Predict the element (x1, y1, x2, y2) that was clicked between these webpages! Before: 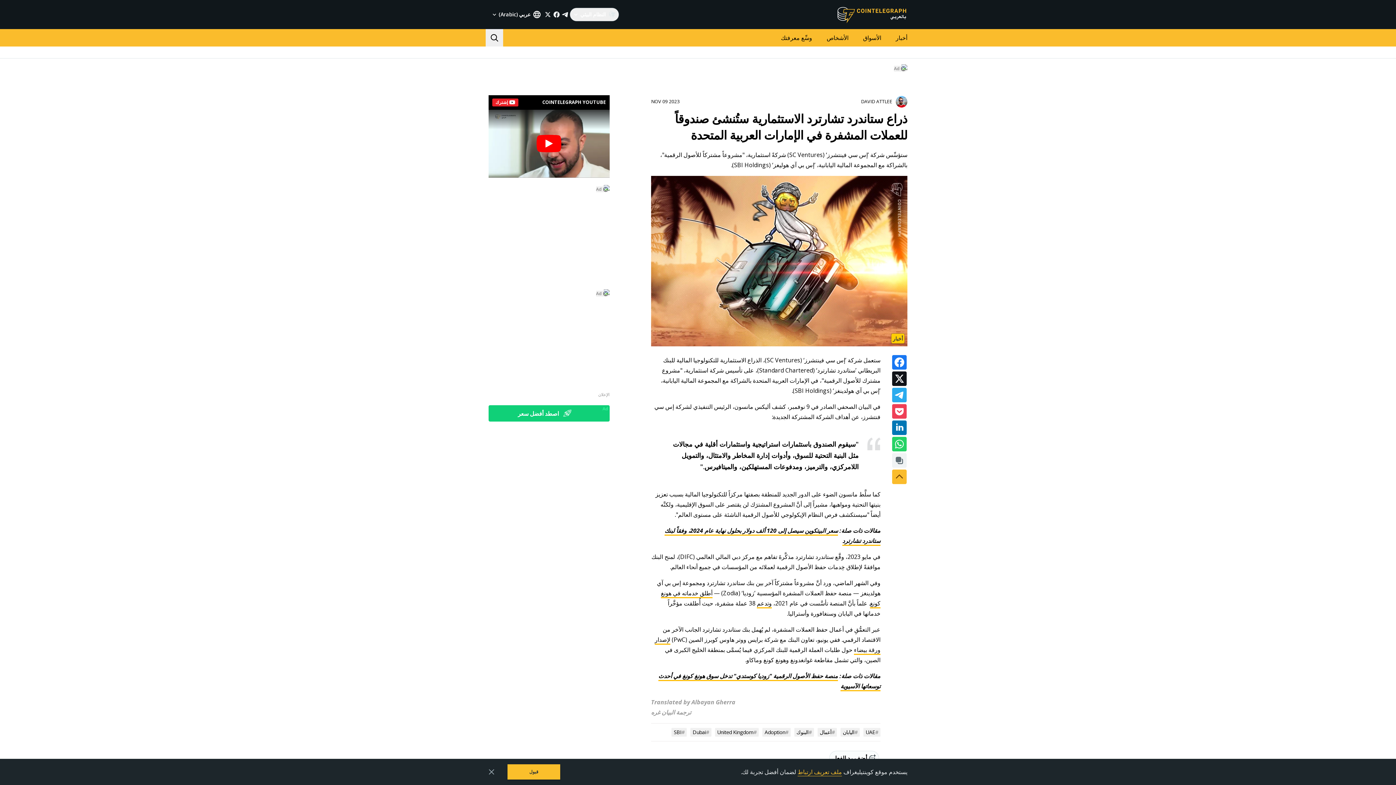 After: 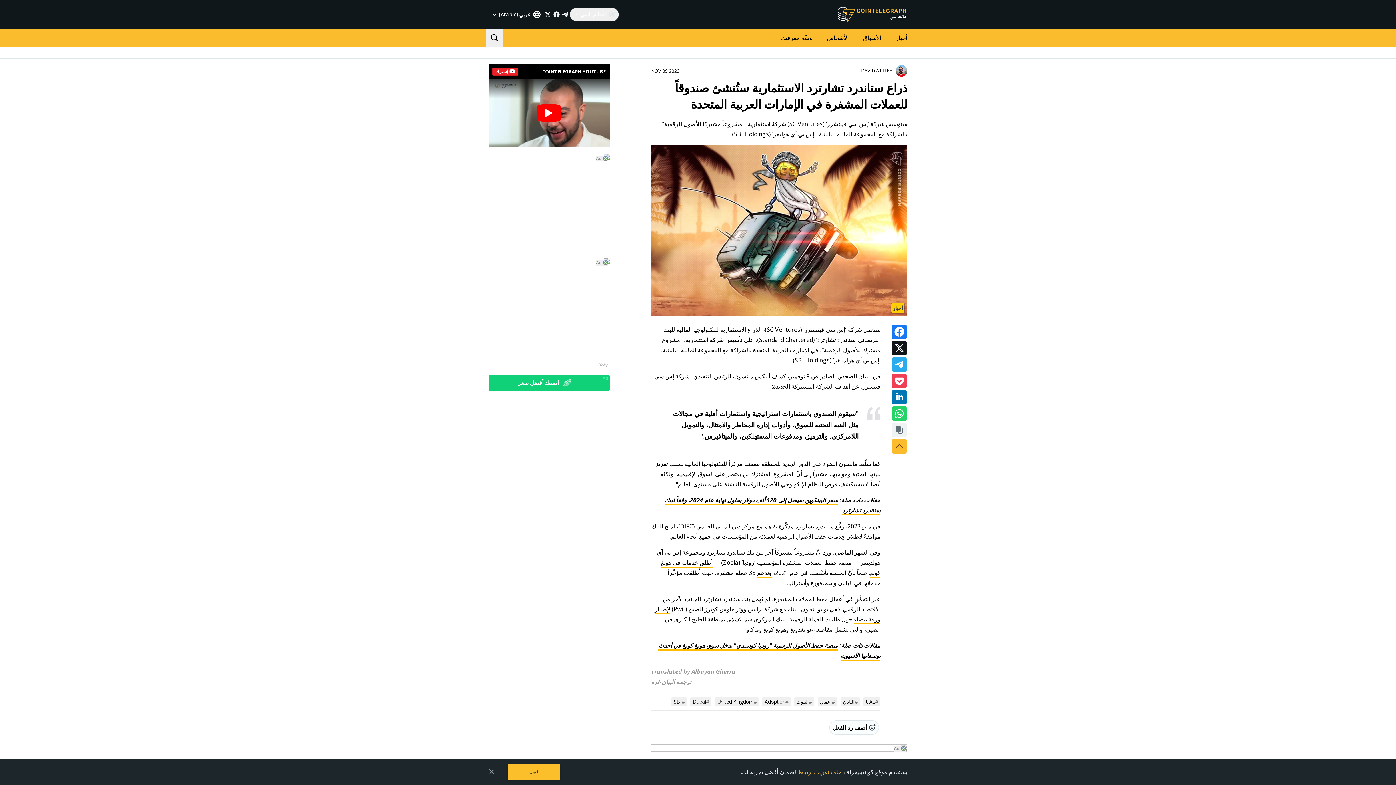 Action: bbox: (894, 65, 906, 71) label: Ad